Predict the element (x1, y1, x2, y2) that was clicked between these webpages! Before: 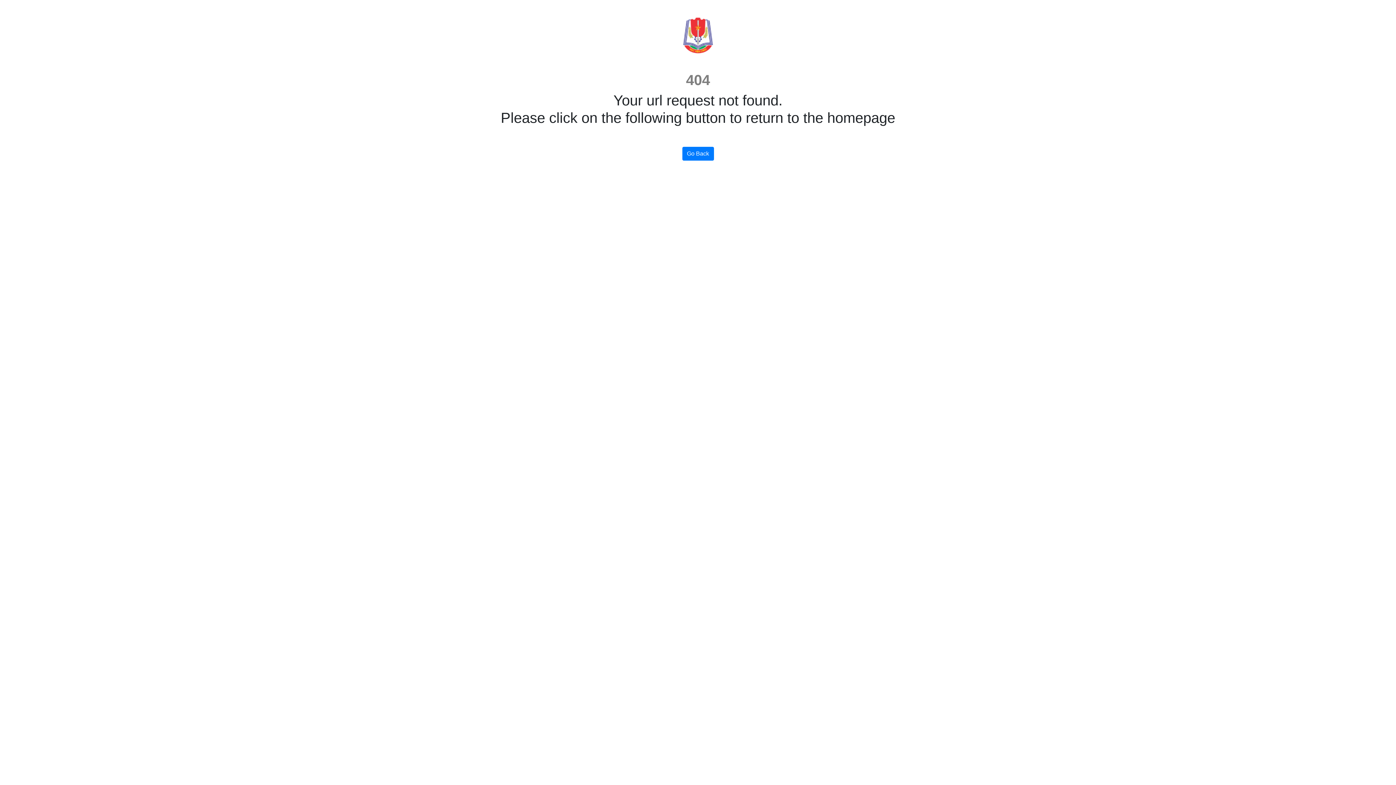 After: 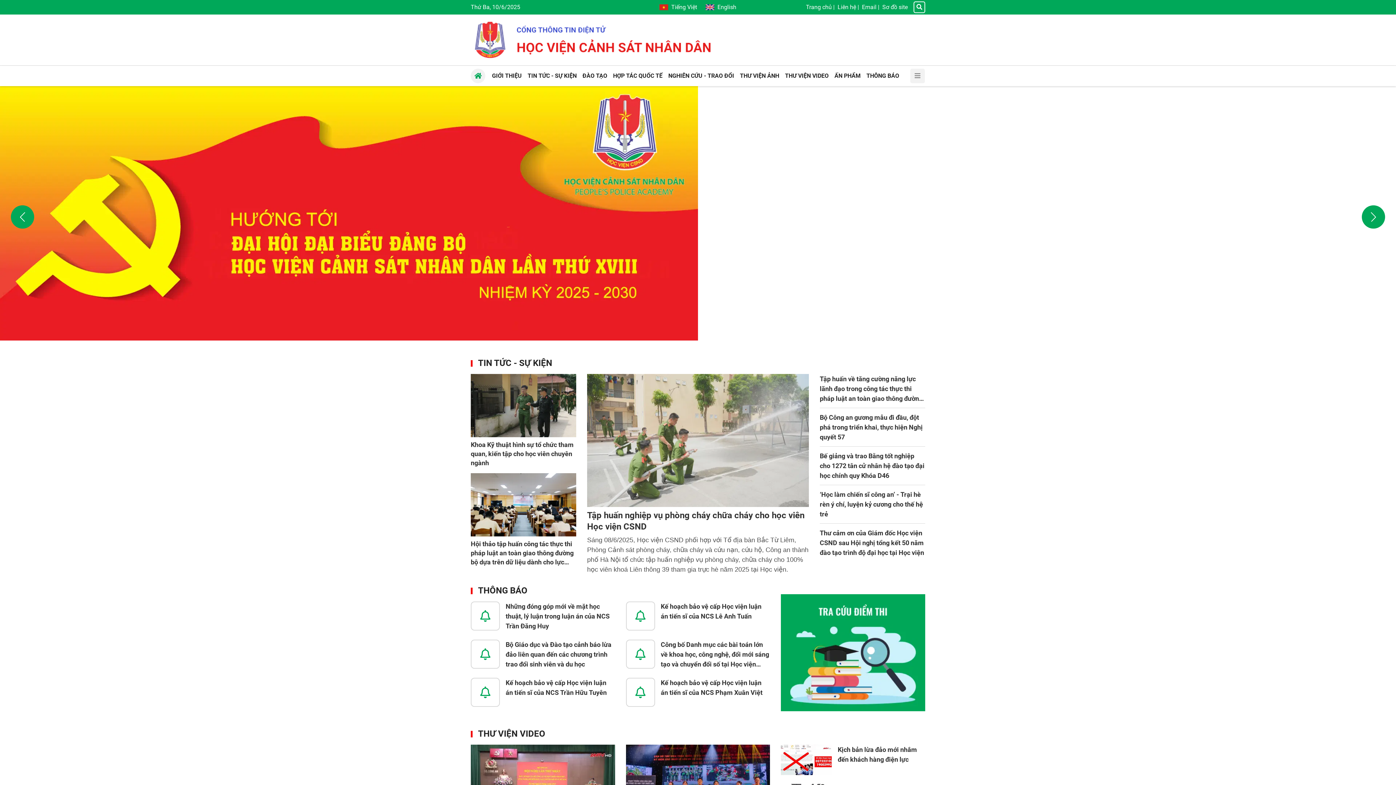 Action: bbox: (682, 146, 714, 160) label: Go Back